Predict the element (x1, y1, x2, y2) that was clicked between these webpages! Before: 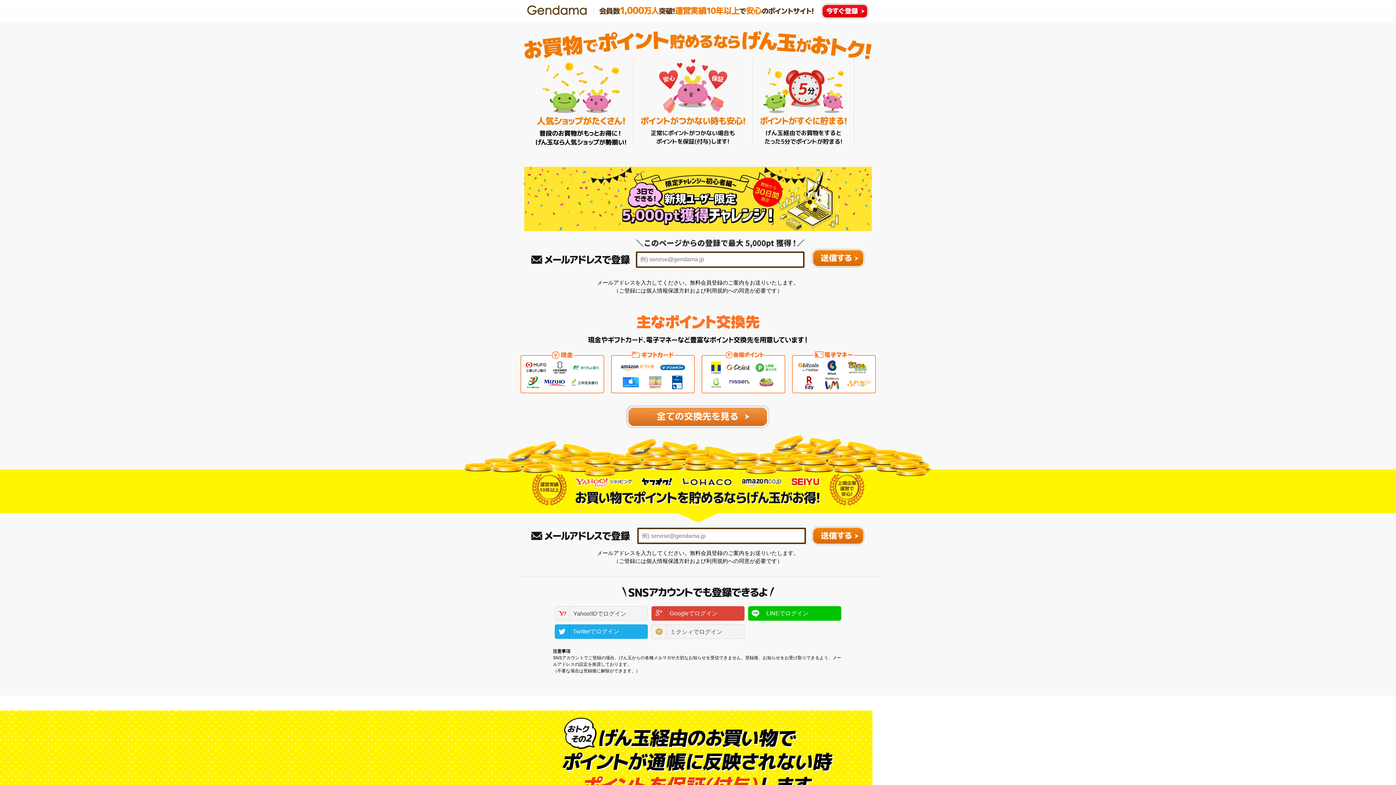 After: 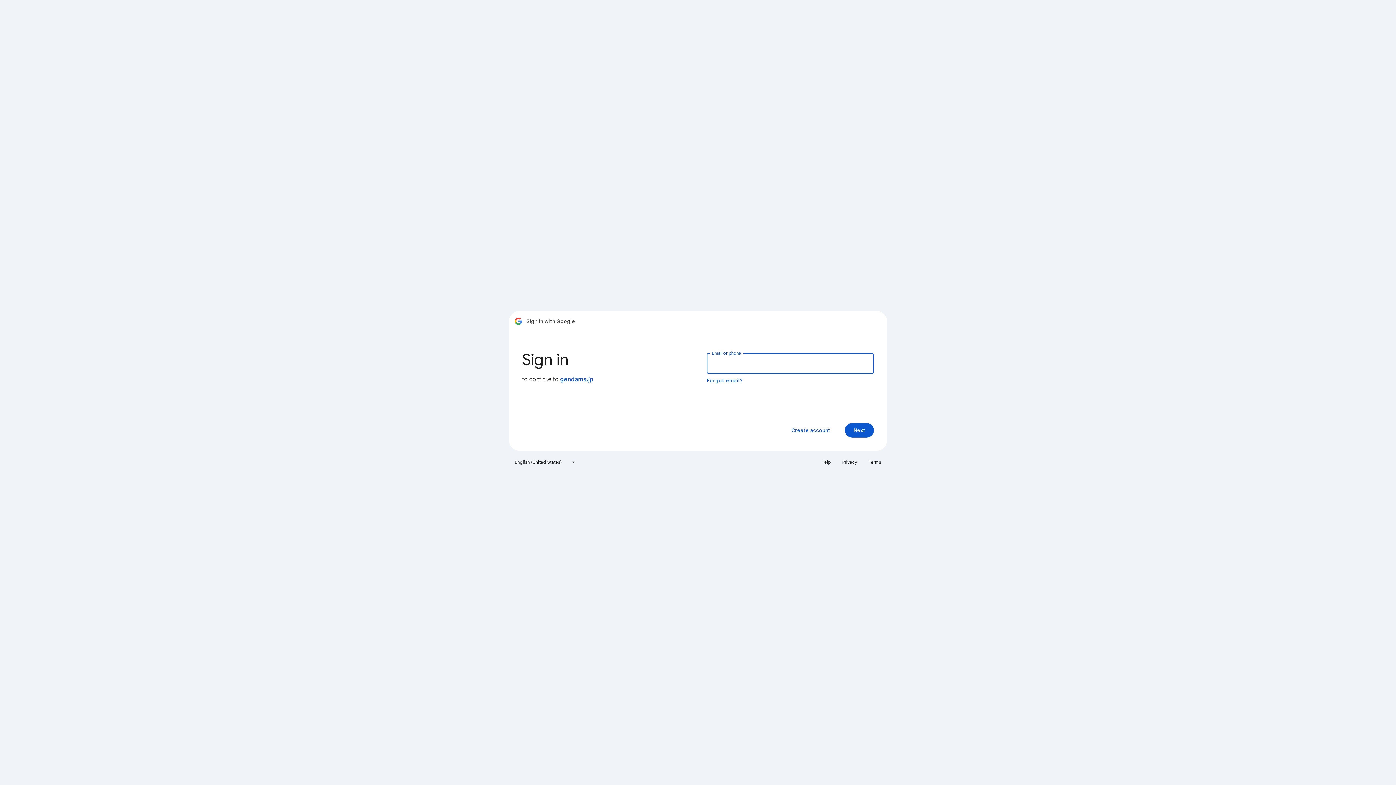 Action: label: Googleでログイン bbox: (651, 606, 744, 621)